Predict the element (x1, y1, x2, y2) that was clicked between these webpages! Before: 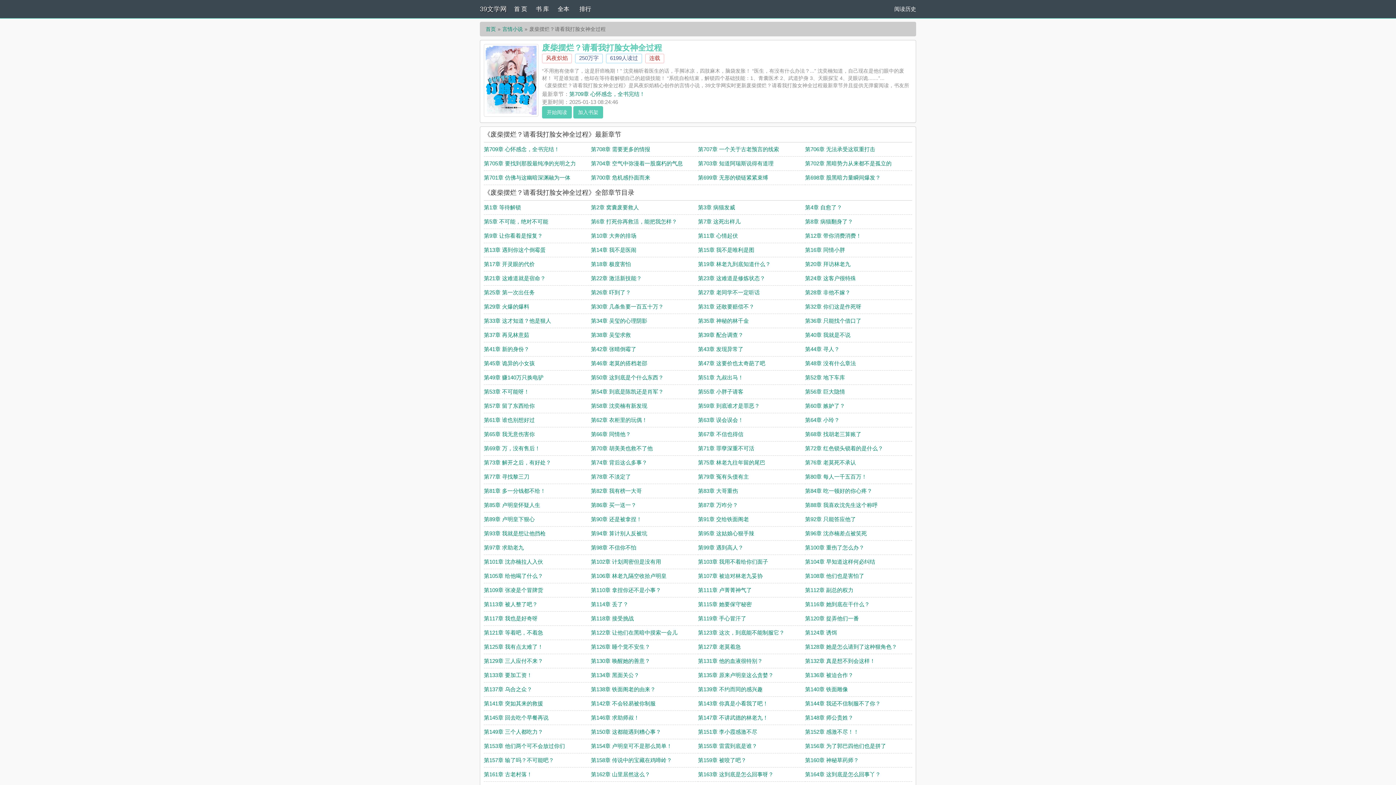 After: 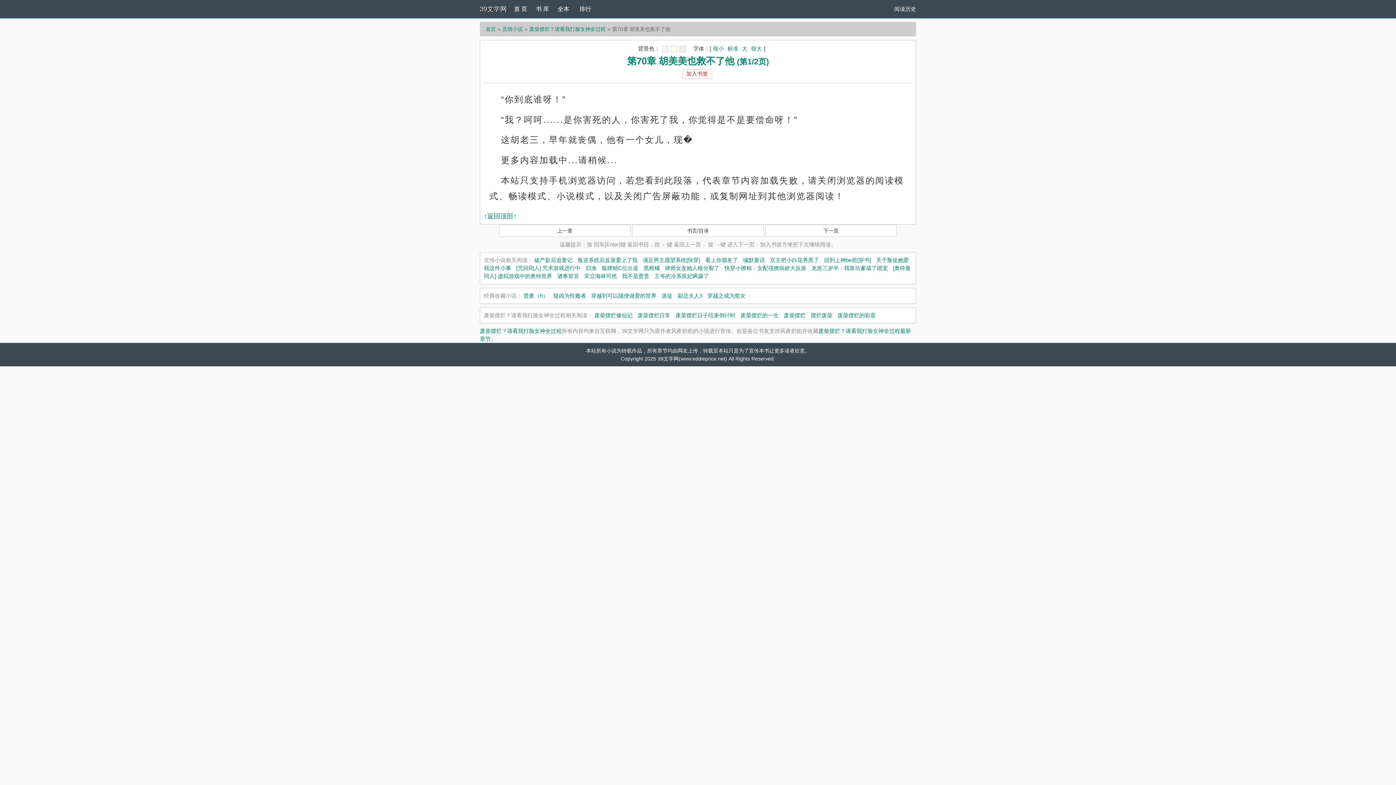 Action: label: 第70章 胡美美也救不了他 bbox: (591, 445, 652, 451)